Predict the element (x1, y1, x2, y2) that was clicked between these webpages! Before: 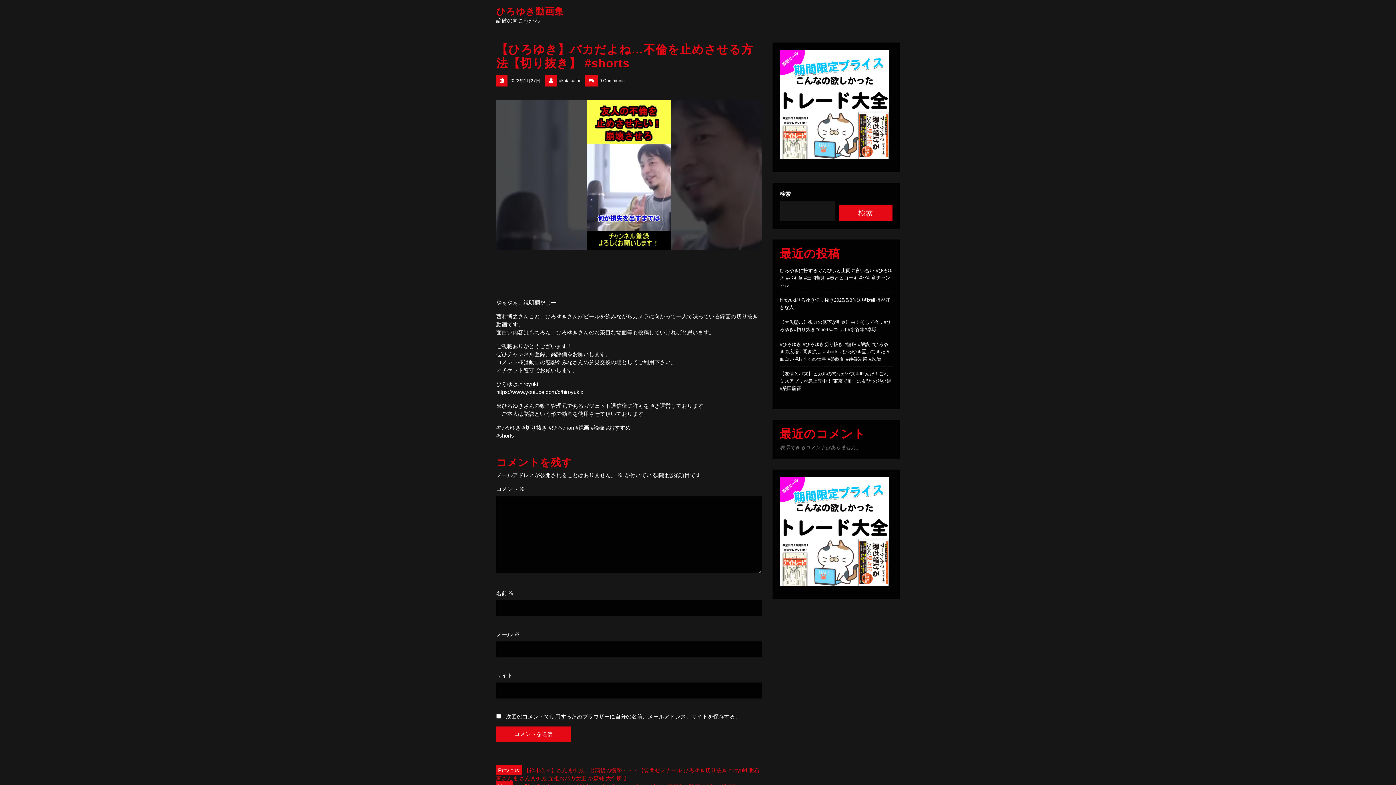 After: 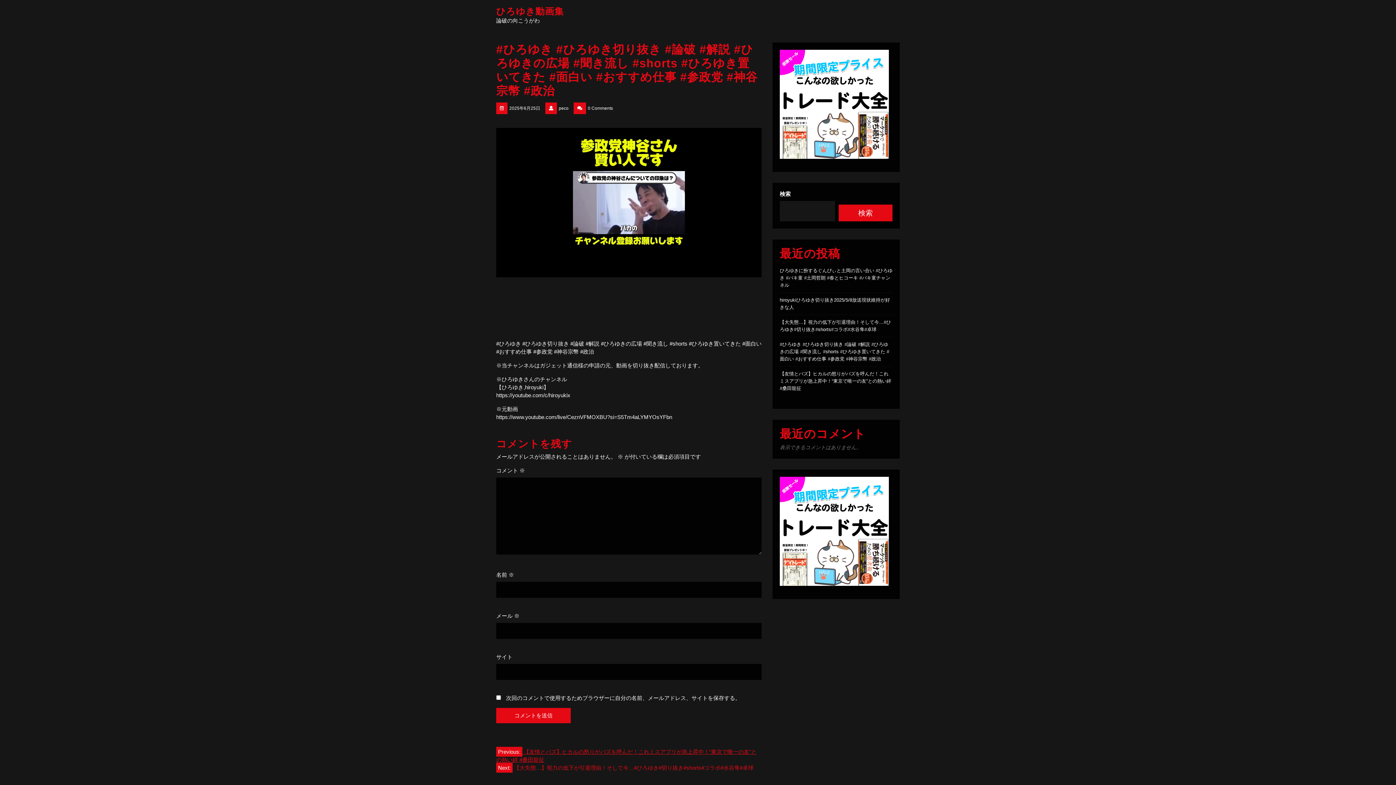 Action: label: #ひろゆき #ひろゆき切り抜き #論破 #解説 #ひろゆきの広場 #聞き流し #shorts #ひろゆき置いてきた #面白い #おすすめ仕事 #参政党 #神谷宗幣 #政治 bbox: (780, 341, 889, 361)